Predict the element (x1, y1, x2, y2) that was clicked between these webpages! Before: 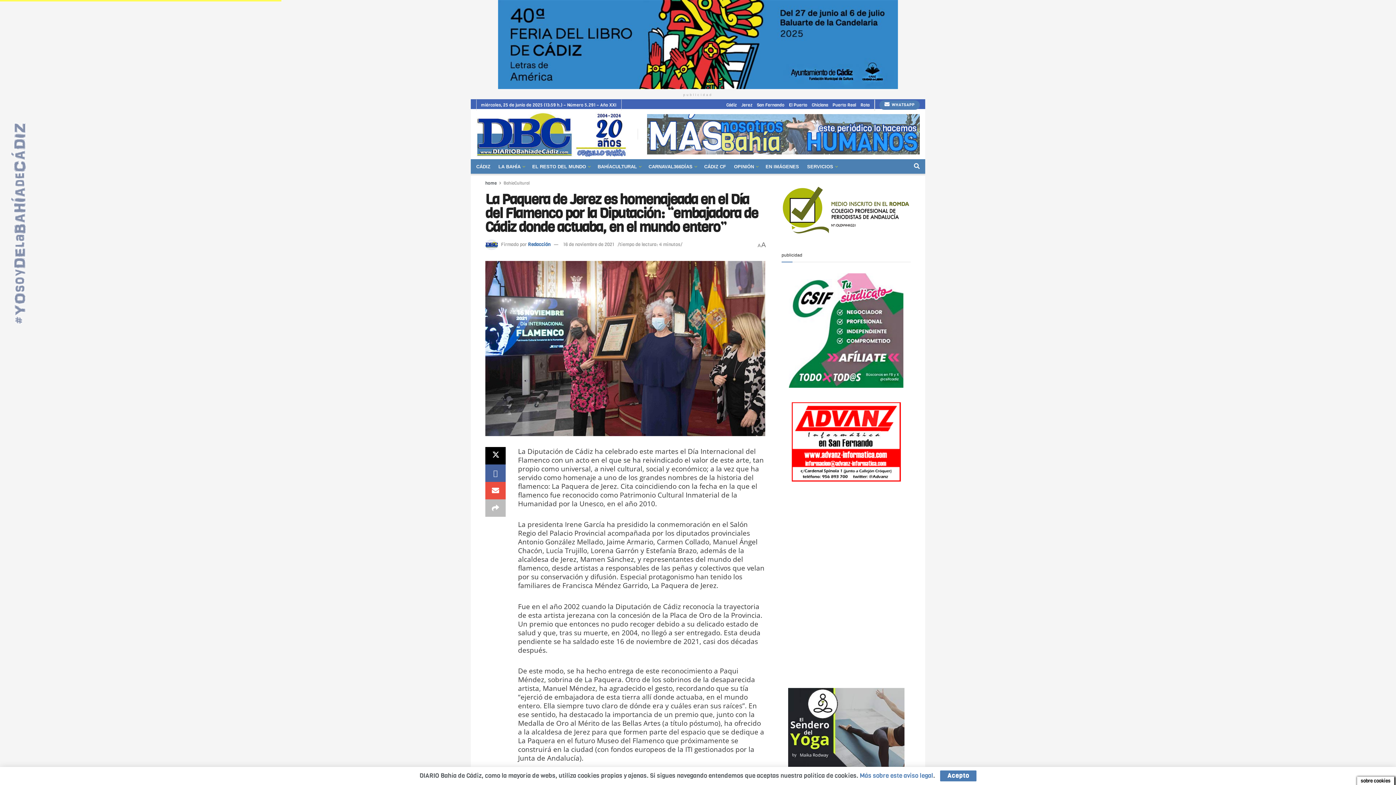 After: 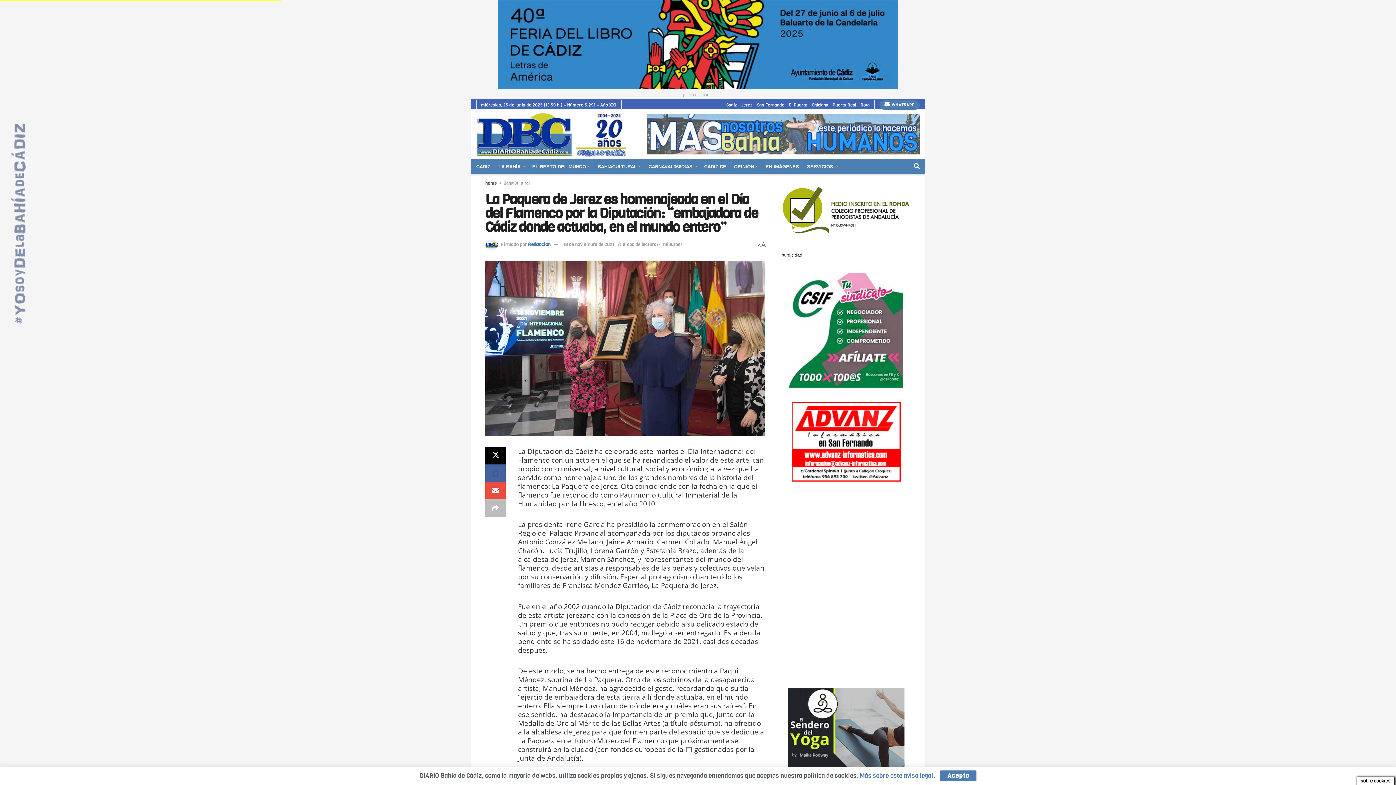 Action: bbox: (791, 437, 900, 446)